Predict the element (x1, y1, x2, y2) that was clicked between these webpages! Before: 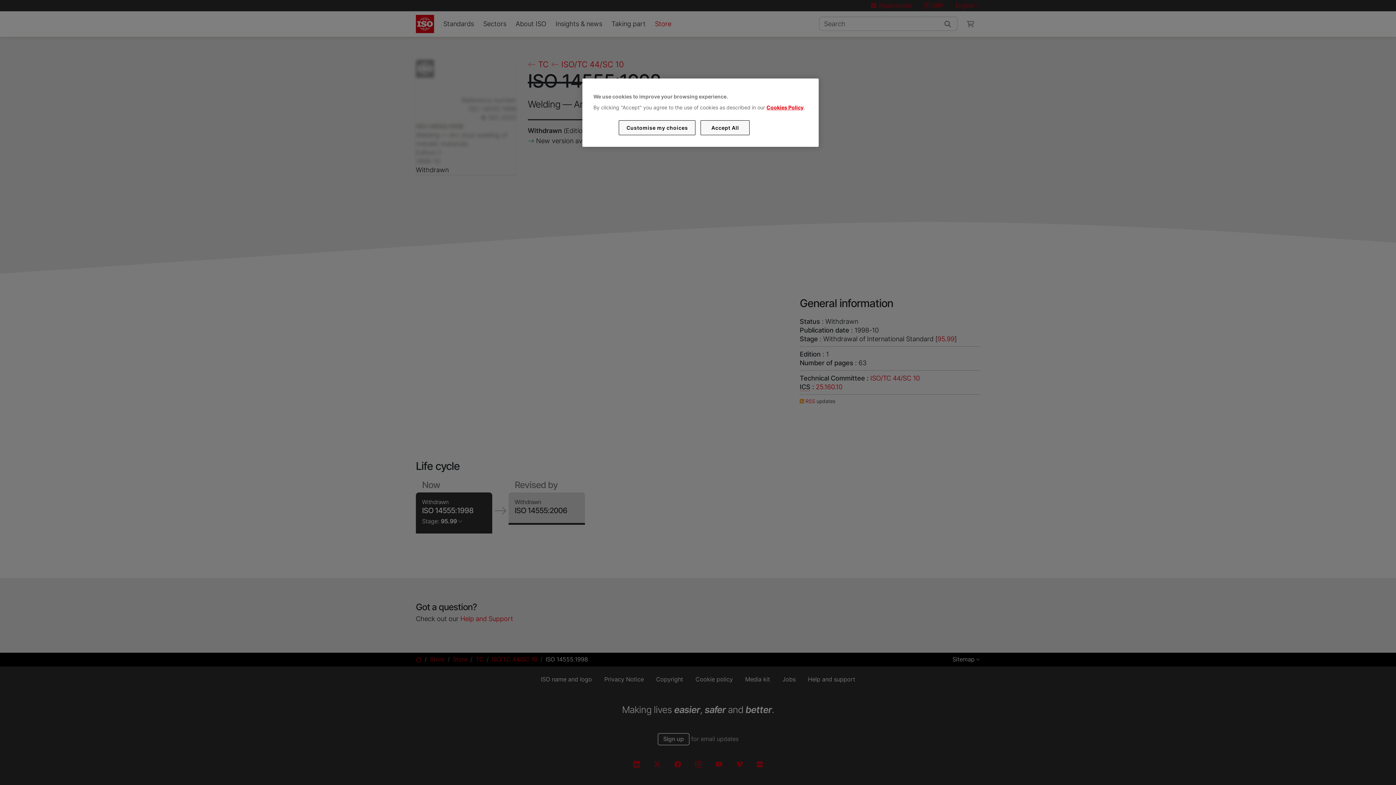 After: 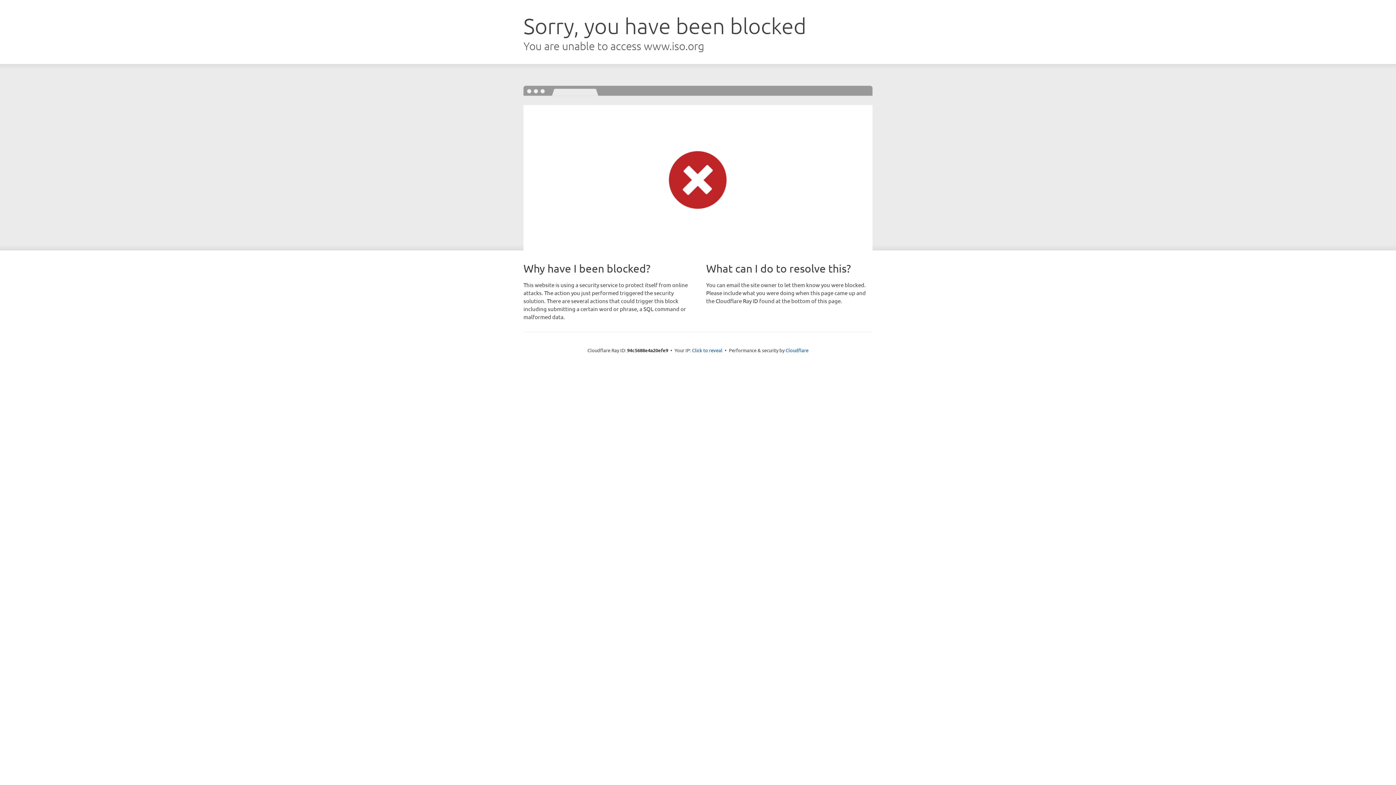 Action: label: Cookies Policy bbox: (766, 104, 803, 110)